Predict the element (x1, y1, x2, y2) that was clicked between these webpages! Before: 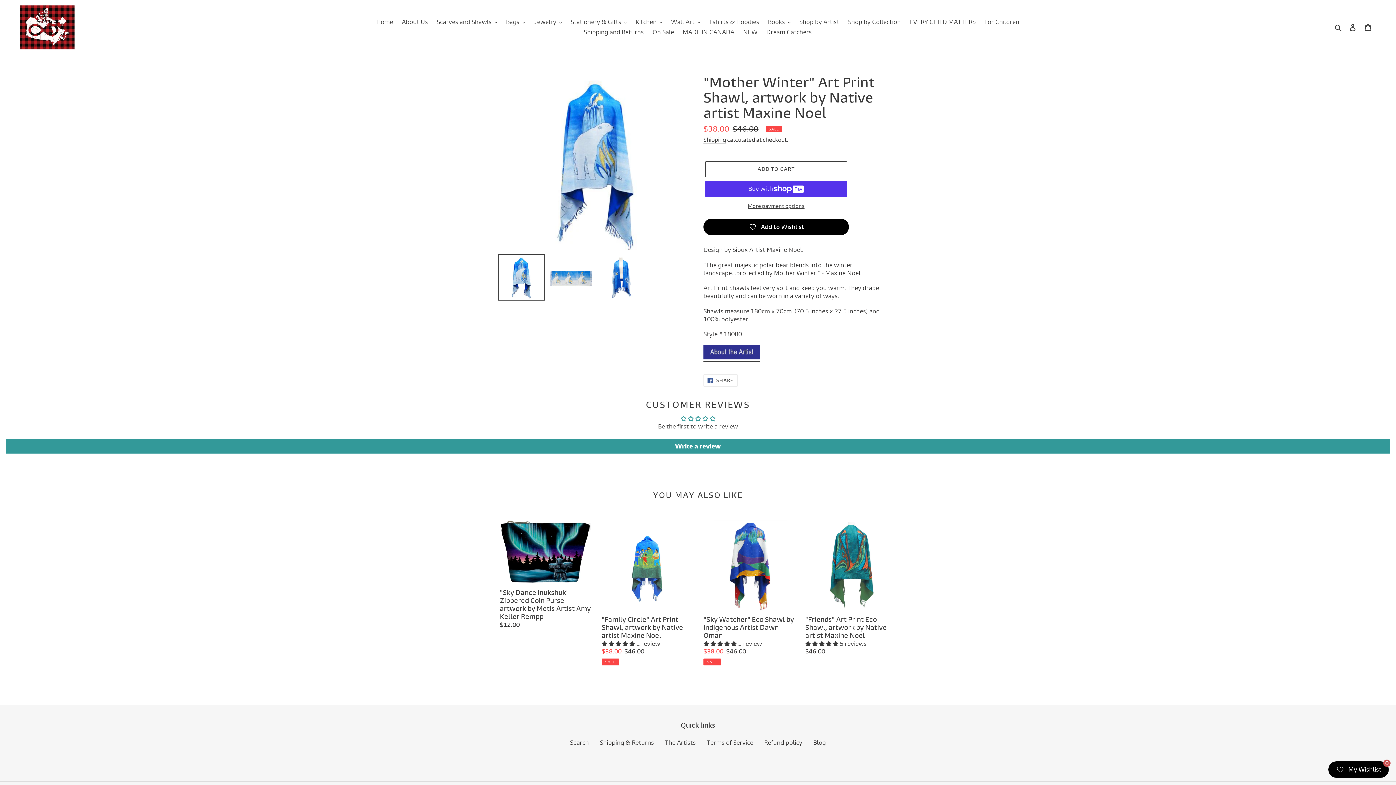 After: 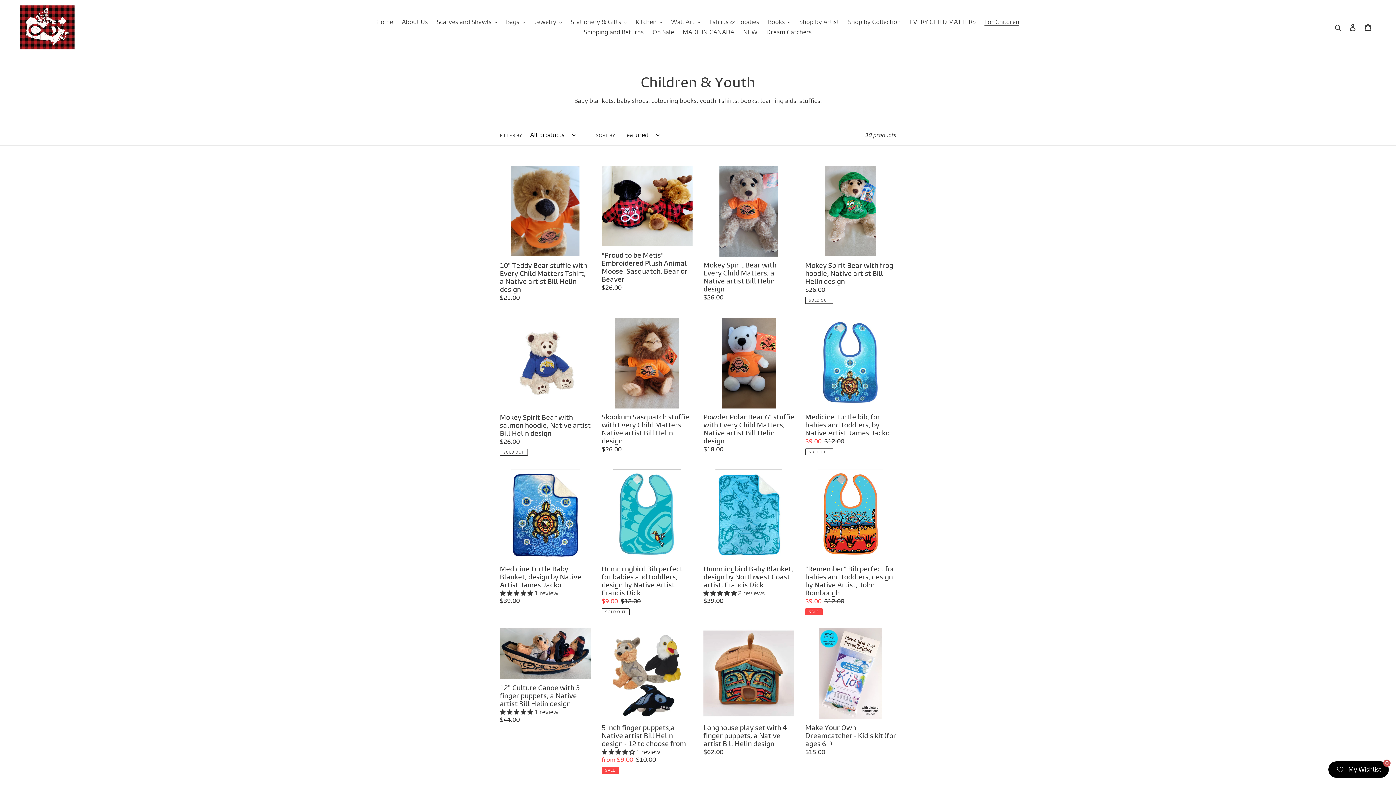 Action: bbox: (981, 17, 1023, 27) label: For Children